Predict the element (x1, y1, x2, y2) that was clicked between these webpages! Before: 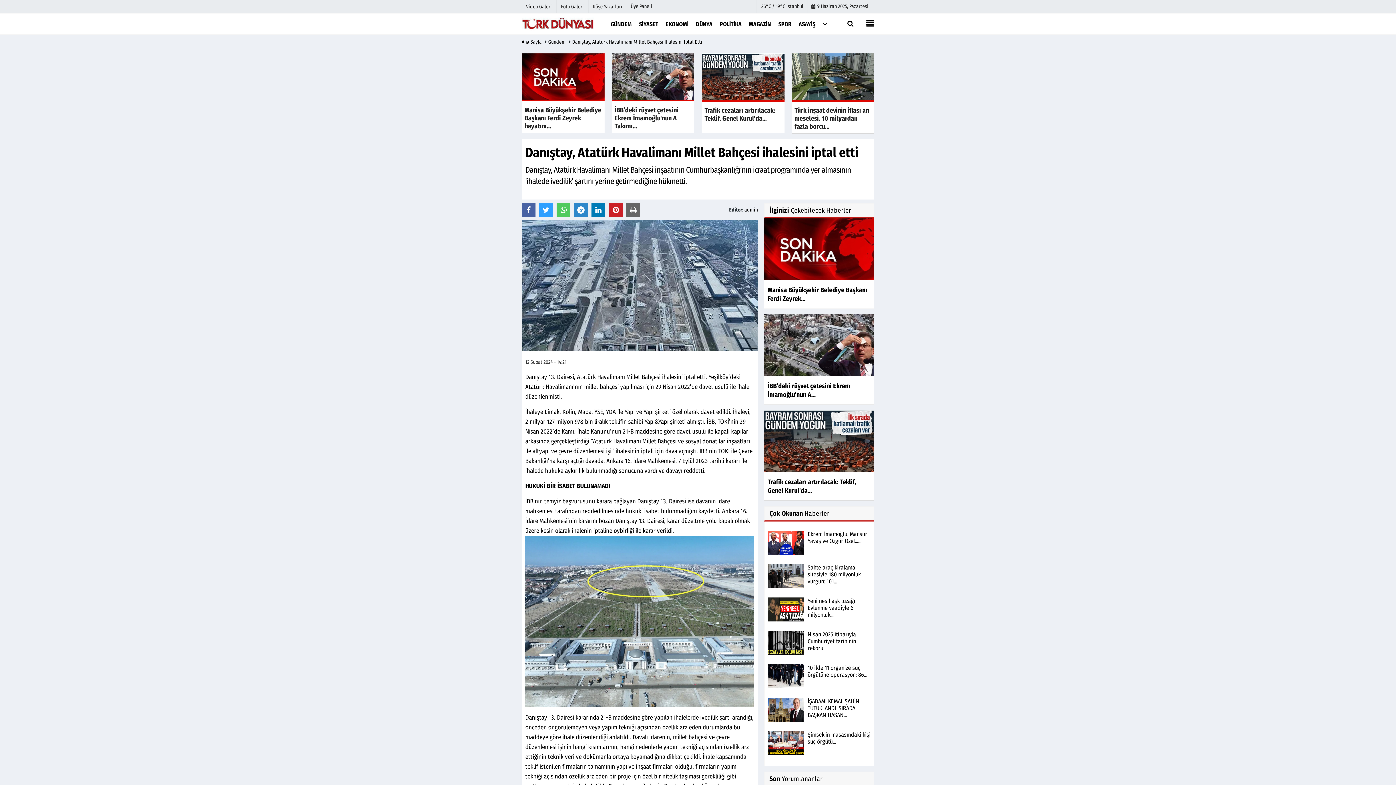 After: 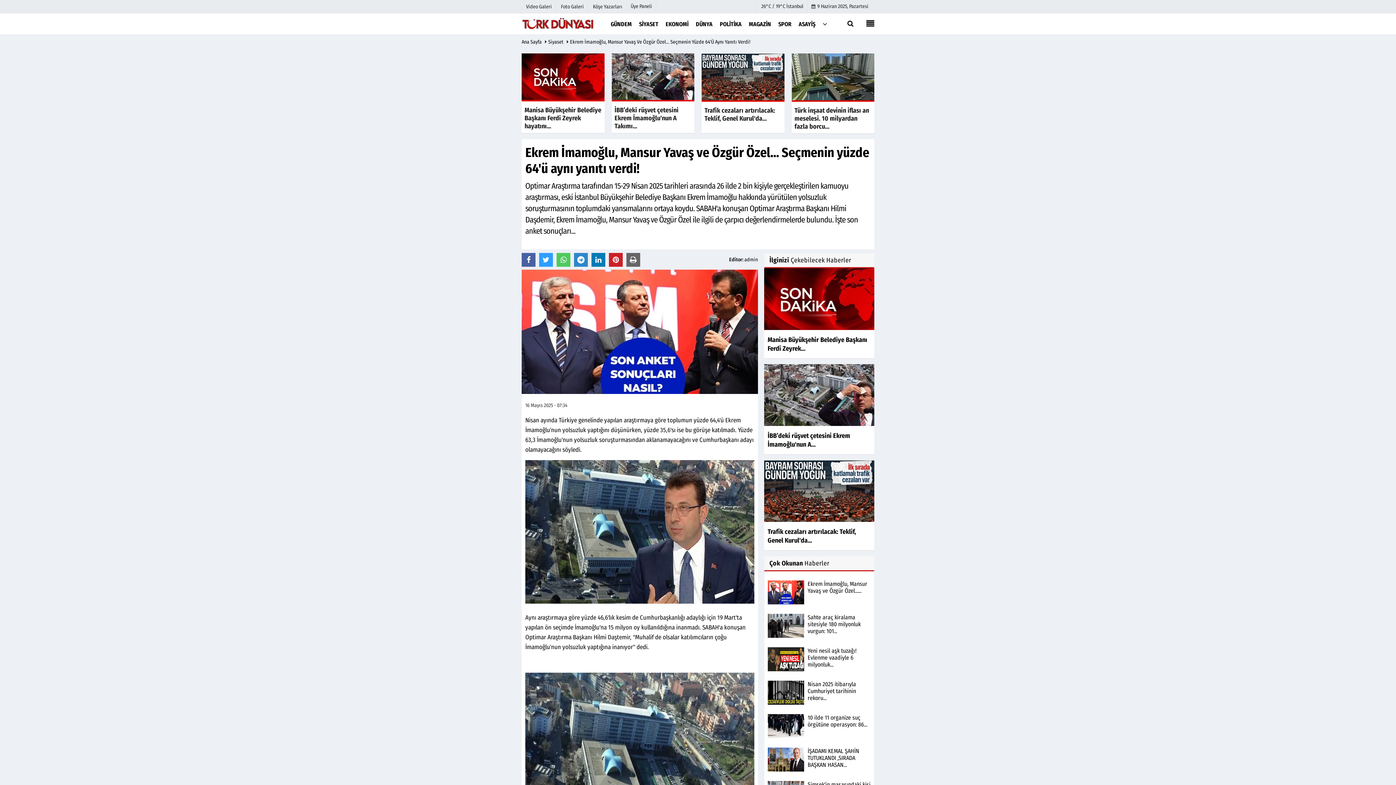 Action: bbox: (767, 540, 804, 545)